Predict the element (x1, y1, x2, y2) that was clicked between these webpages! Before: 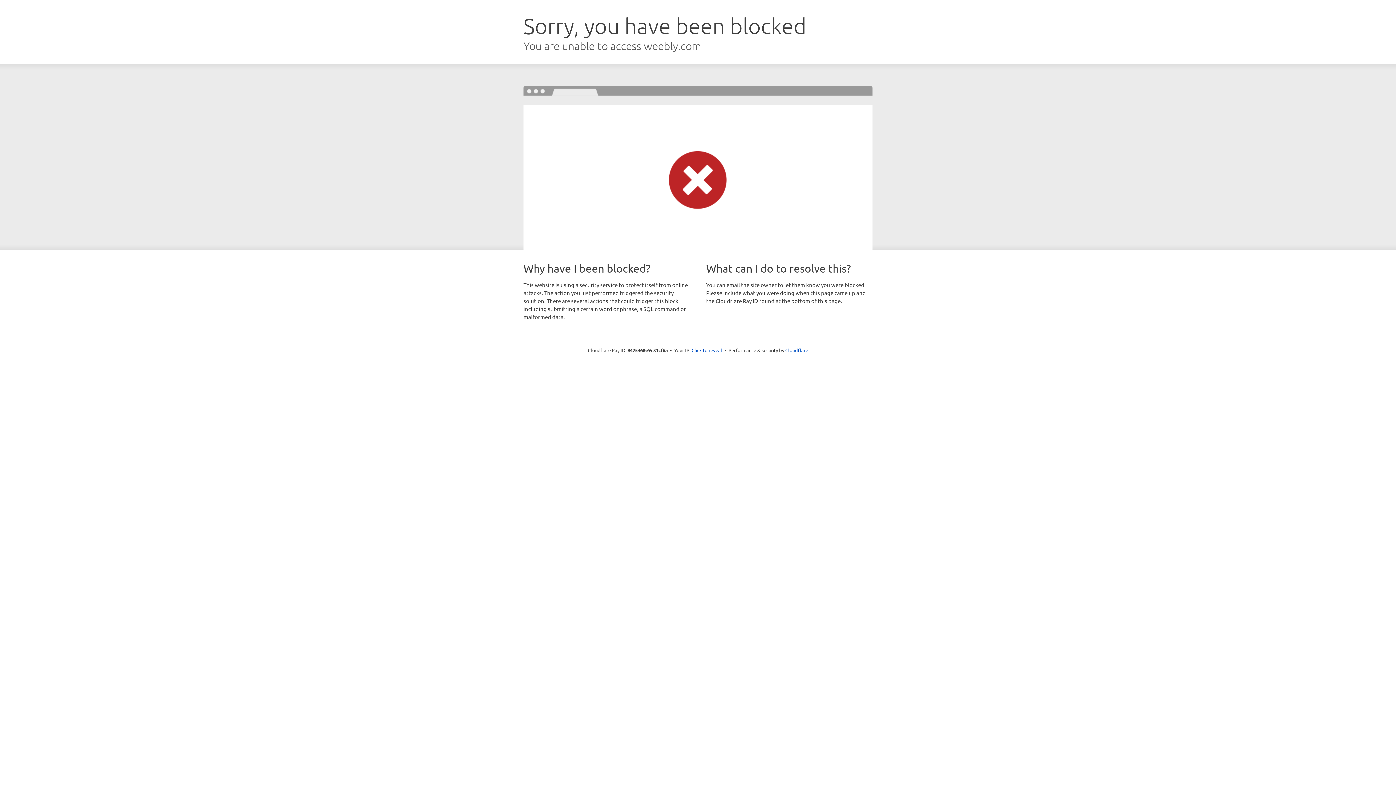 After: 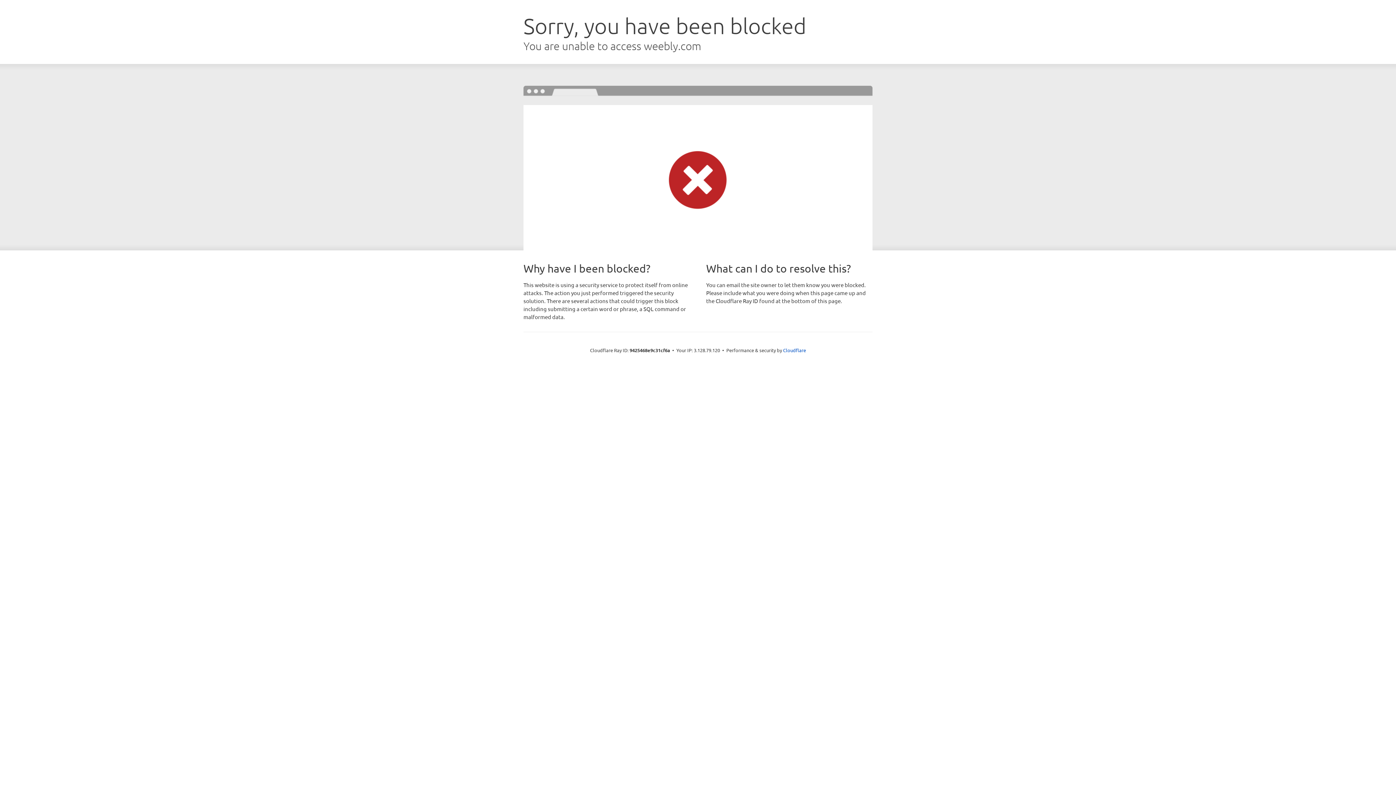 Action: label: Click to reveal bbox: (691, 346, 722, 353)